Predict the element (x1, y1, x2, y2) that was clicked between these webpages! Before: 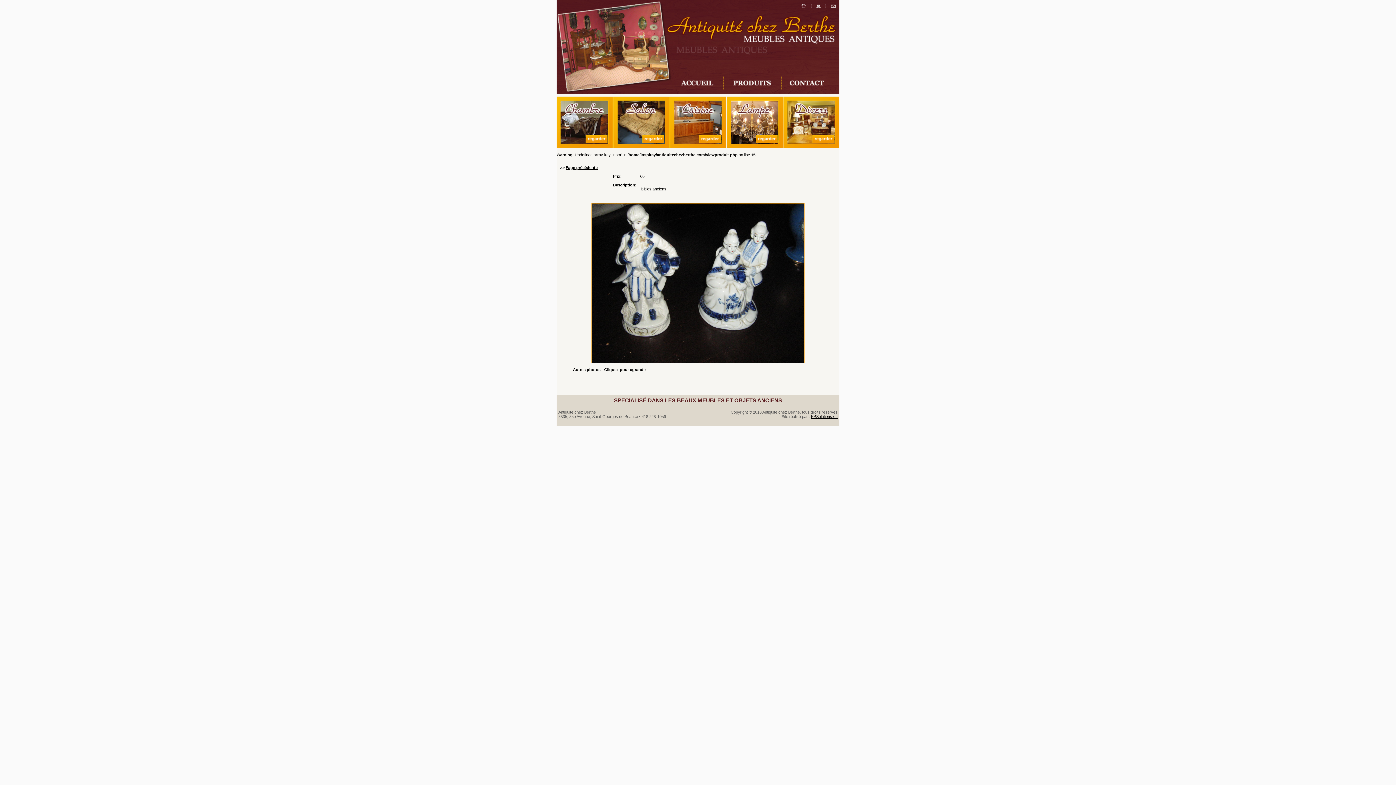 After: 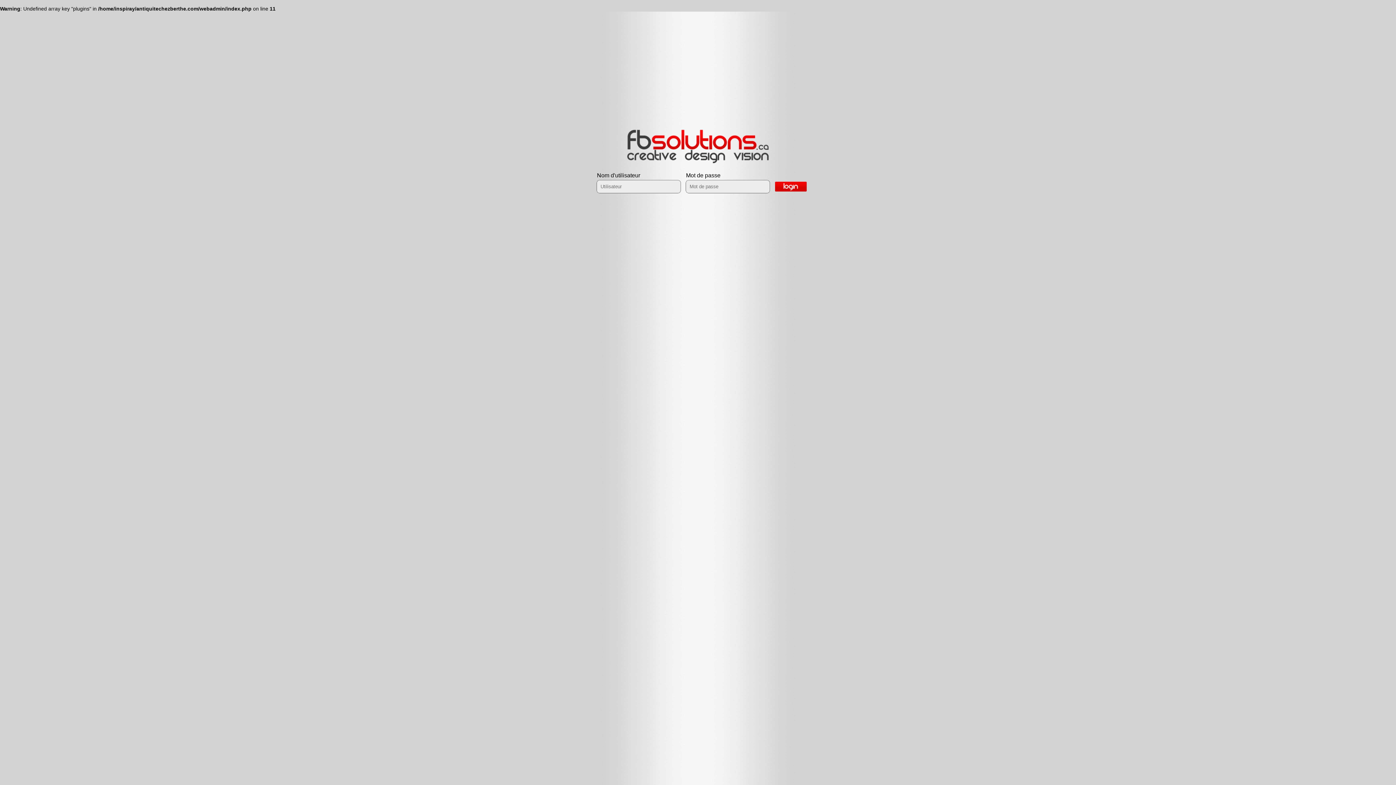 Action: bbox: (811, 414, 837, 418) label: FBSolutions.ca